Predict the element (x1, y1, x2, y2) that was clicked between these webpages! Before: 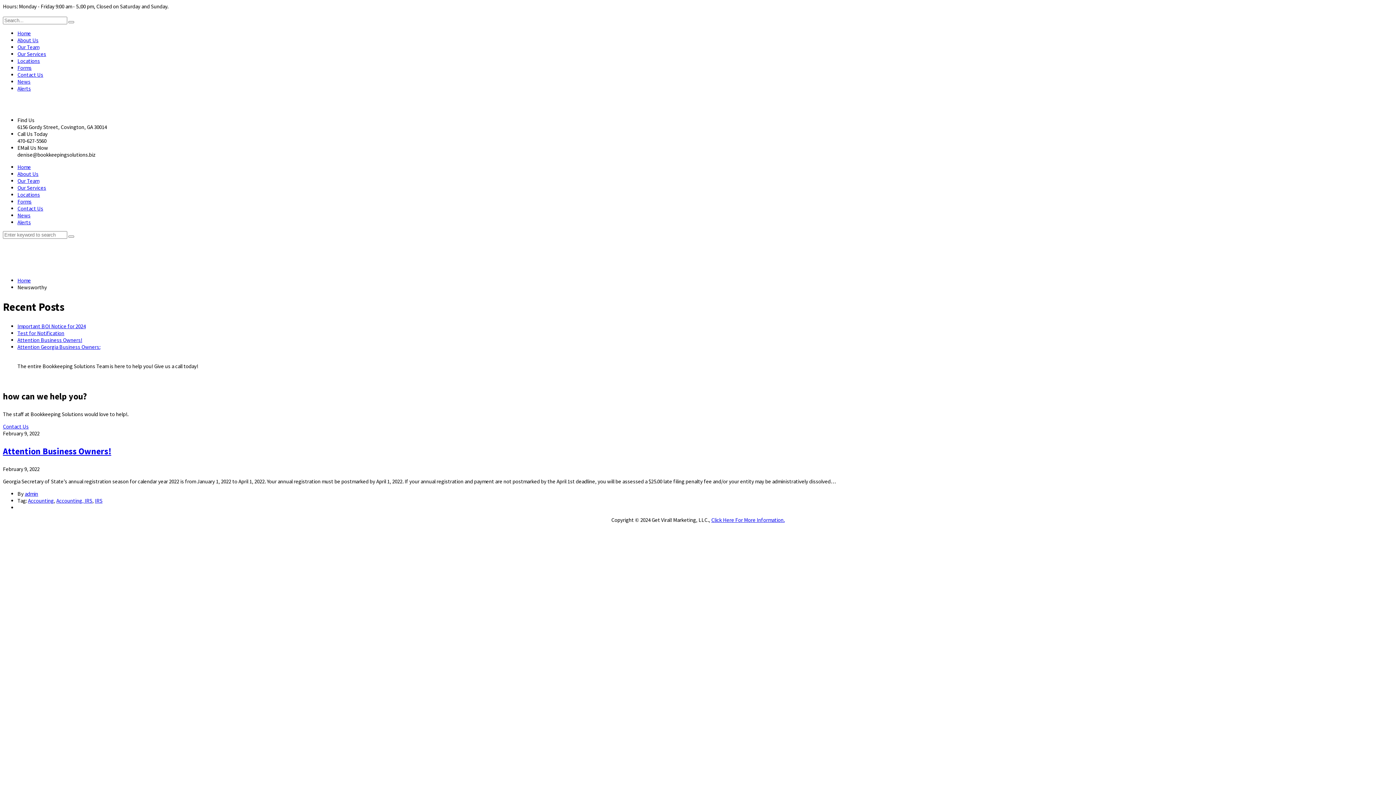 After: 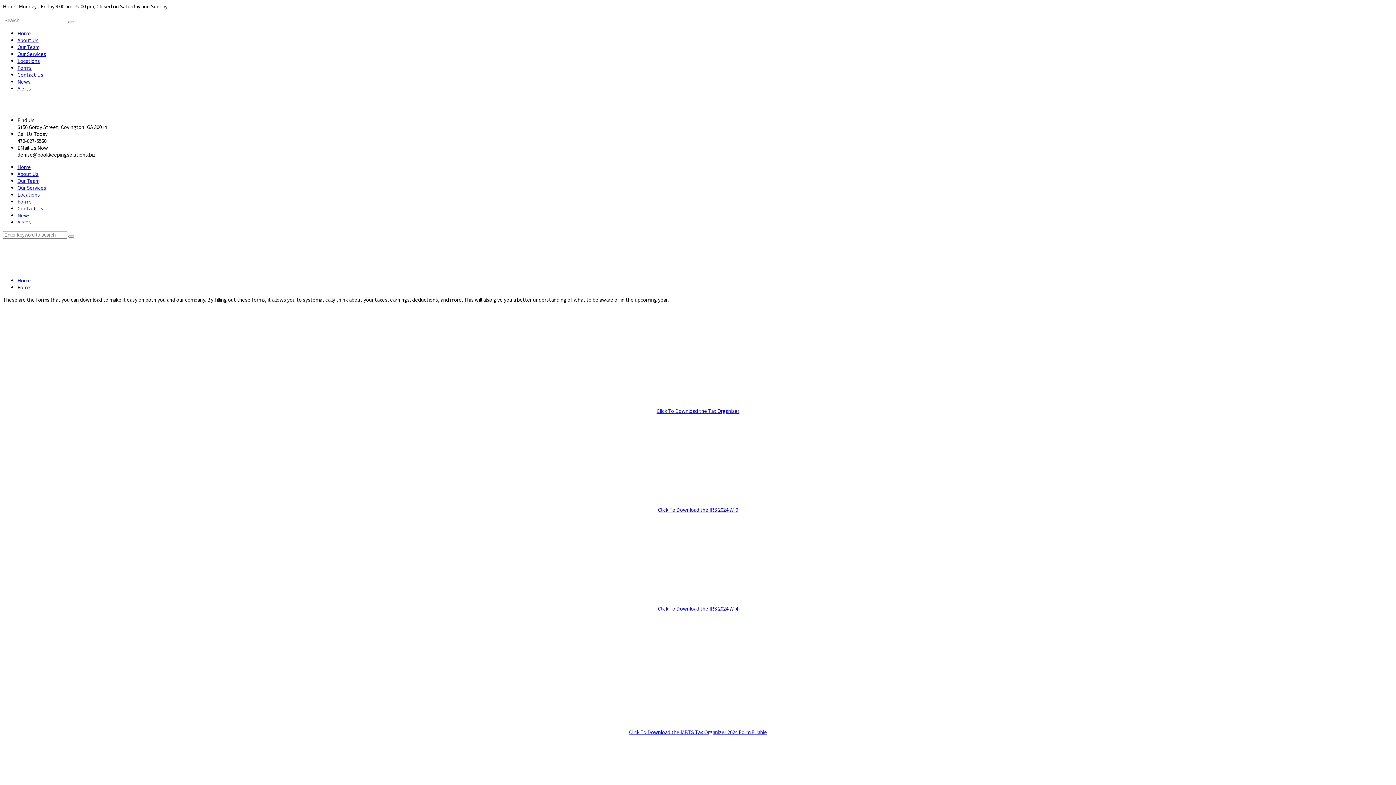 Action: bbox: (17, 198, 31, 205) label: Forms